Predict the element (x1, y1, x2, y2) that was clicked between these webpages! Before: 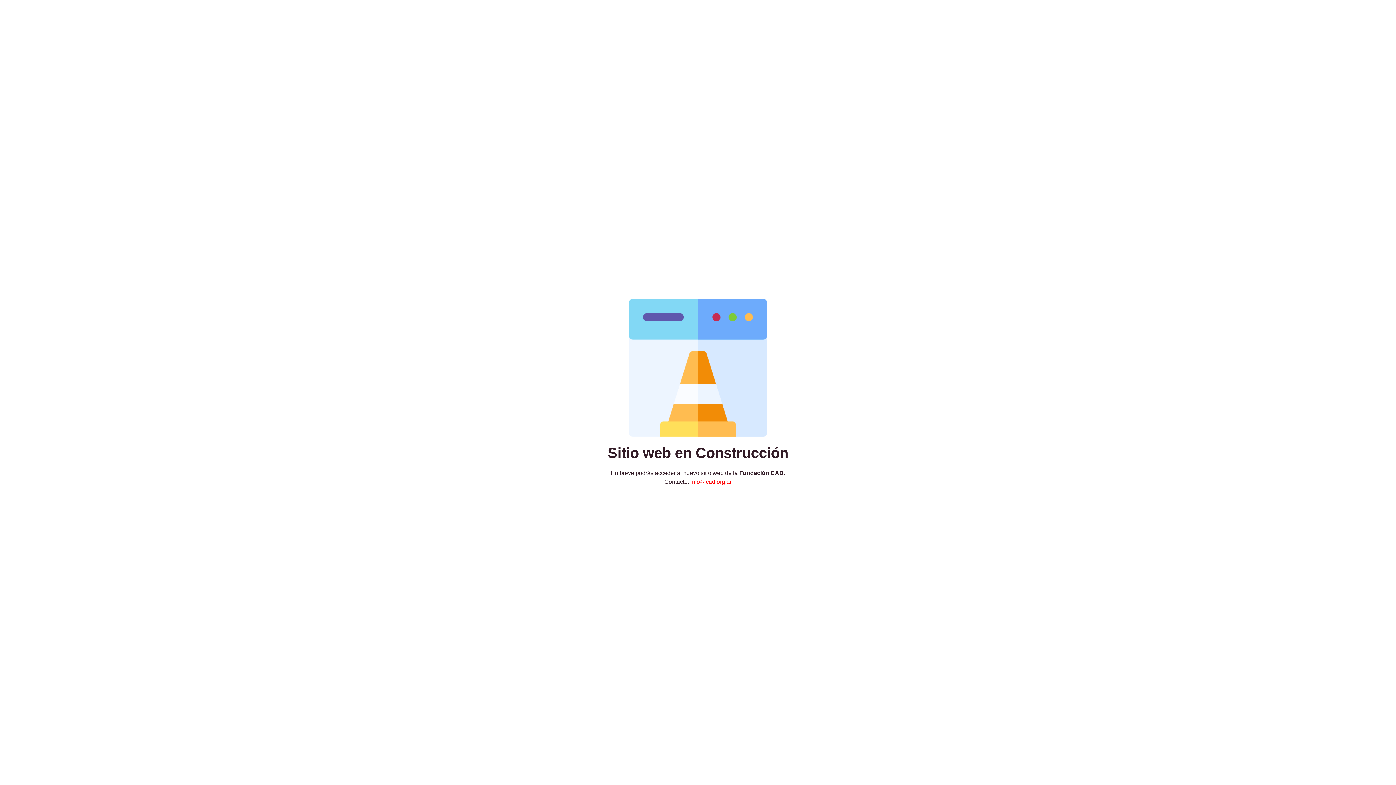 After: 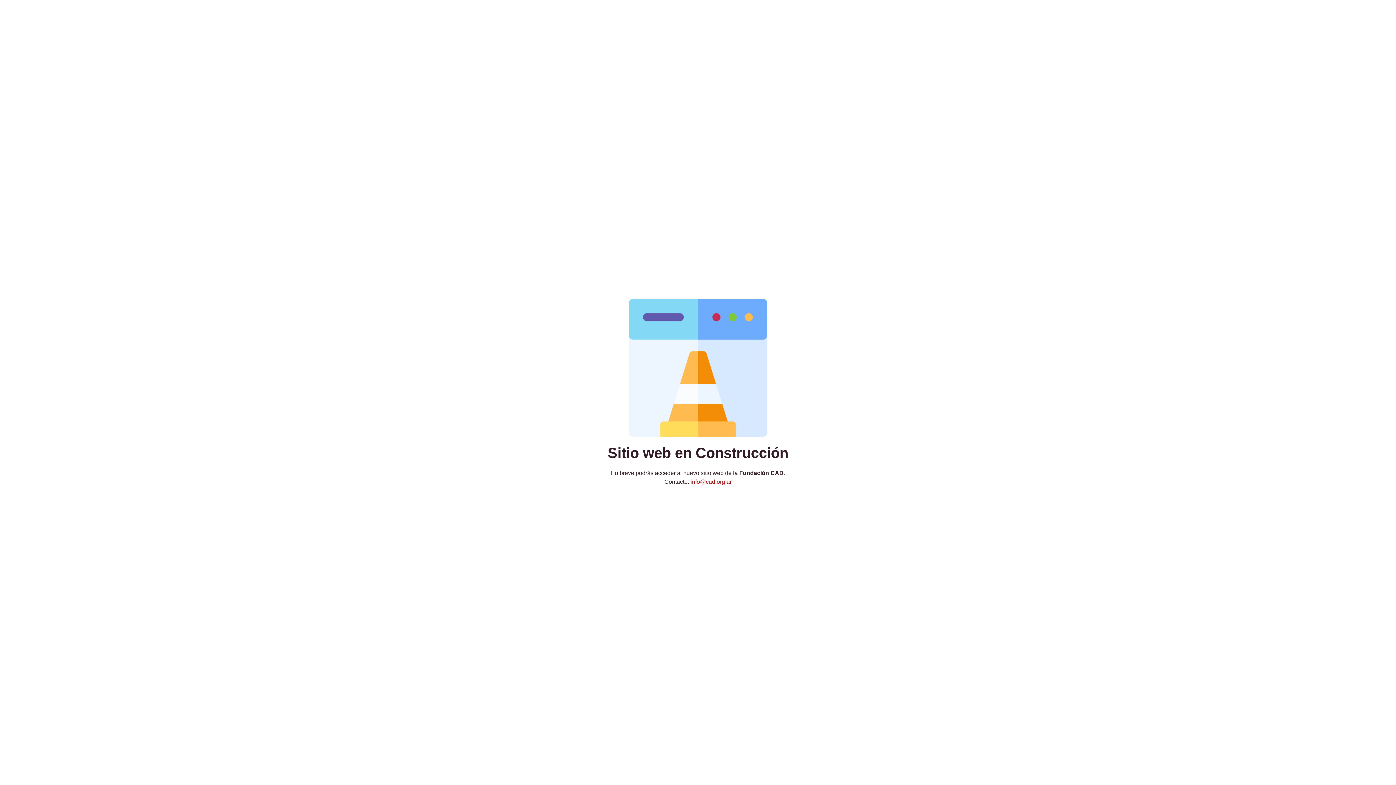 Action: bbox: (690, 478, 731, 485) label: info@cad.org.ar